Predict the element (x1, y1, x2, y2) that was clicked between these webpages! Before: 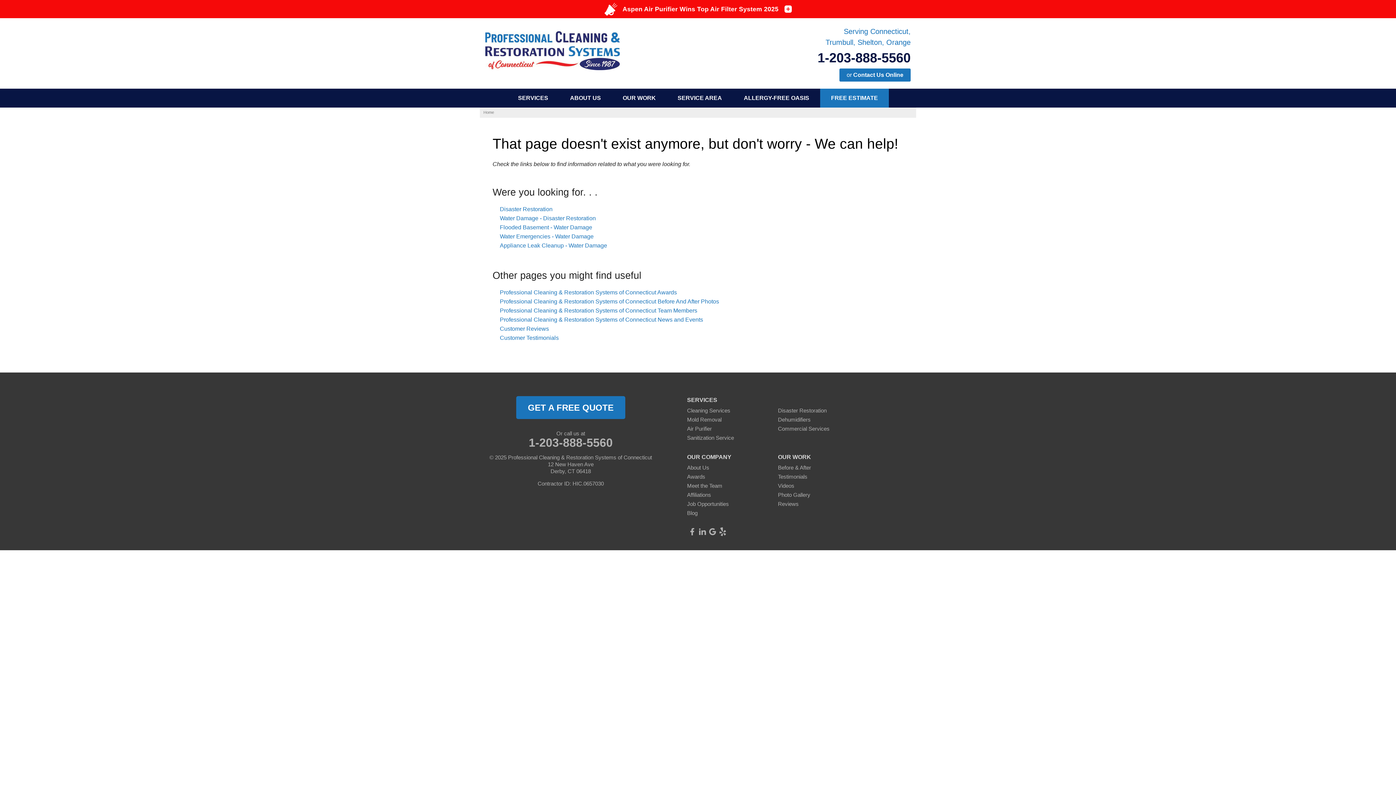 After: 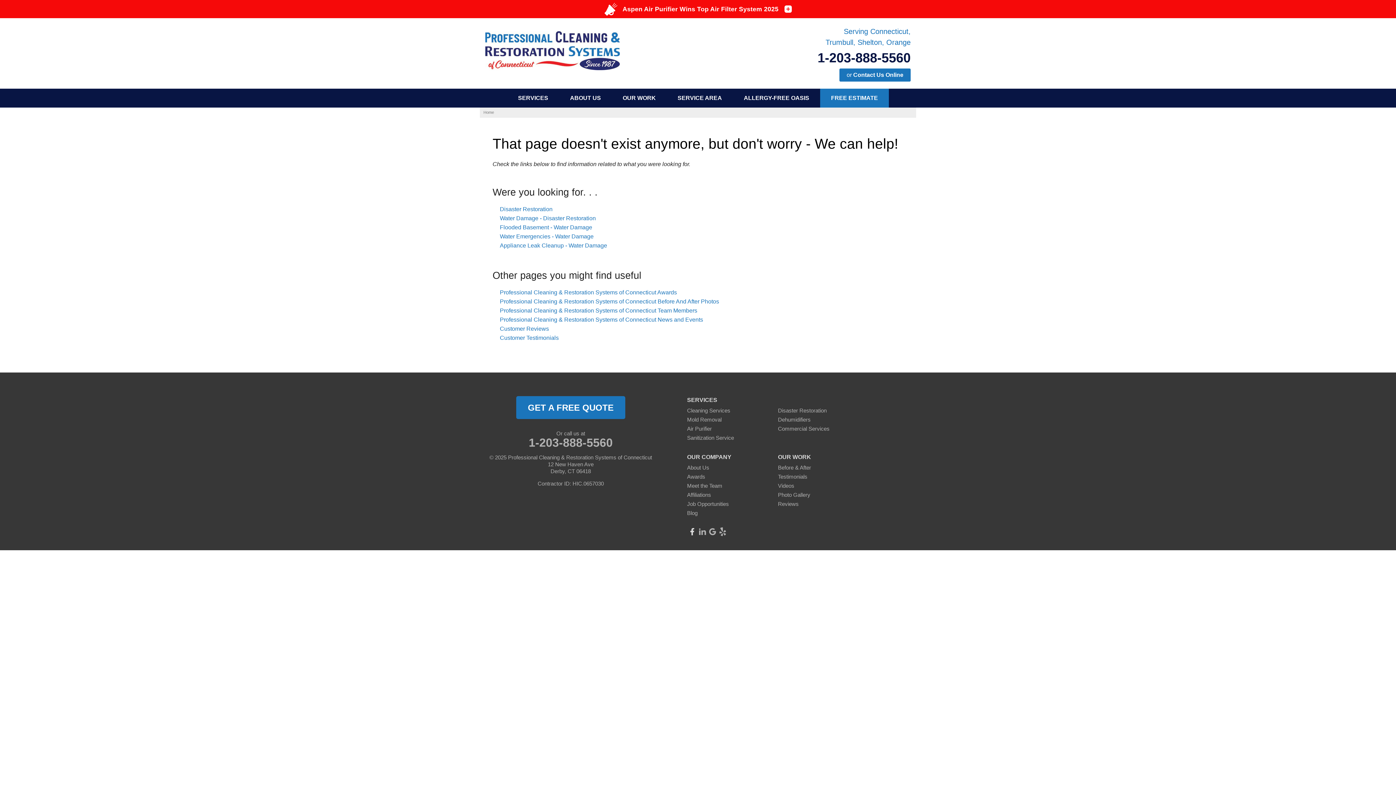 Action: bbox: (688, 527, 696, 536)